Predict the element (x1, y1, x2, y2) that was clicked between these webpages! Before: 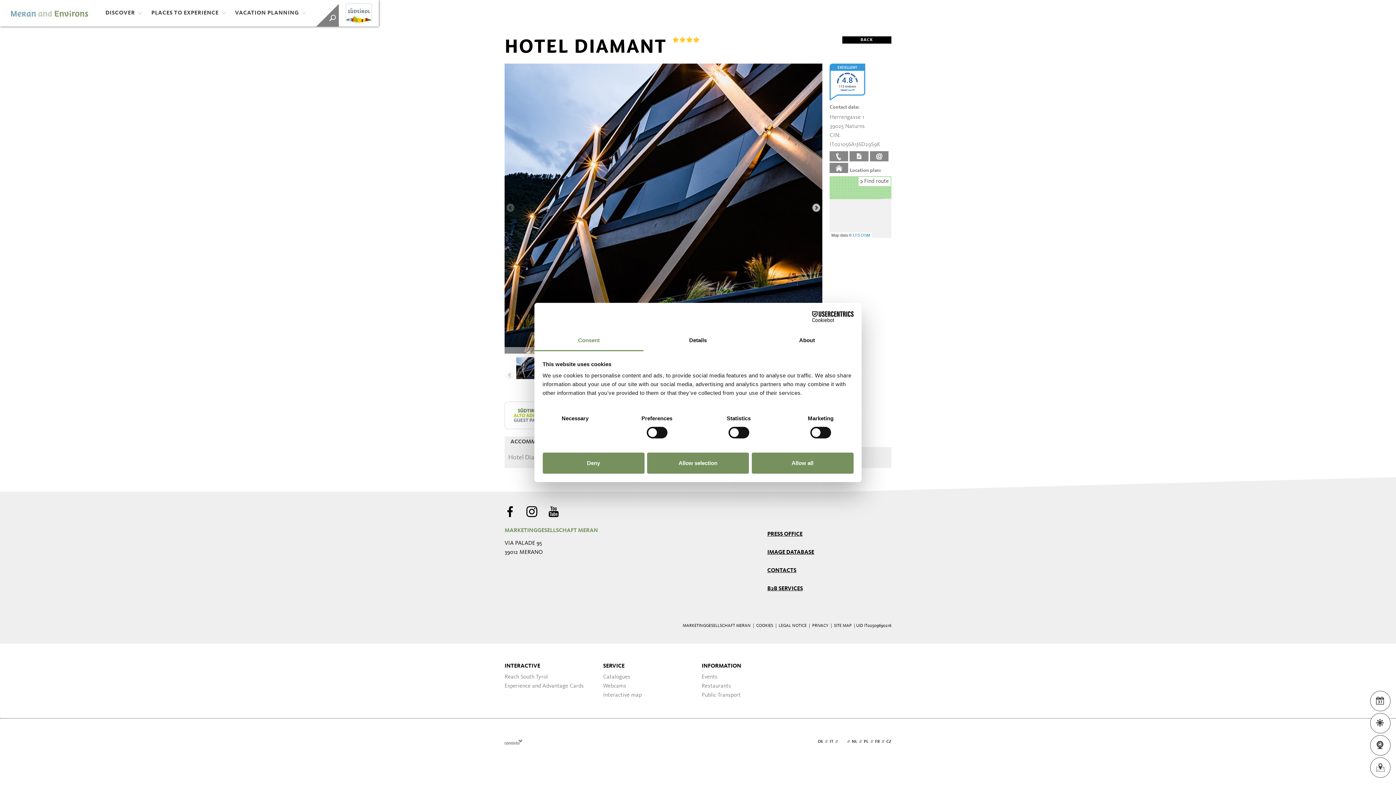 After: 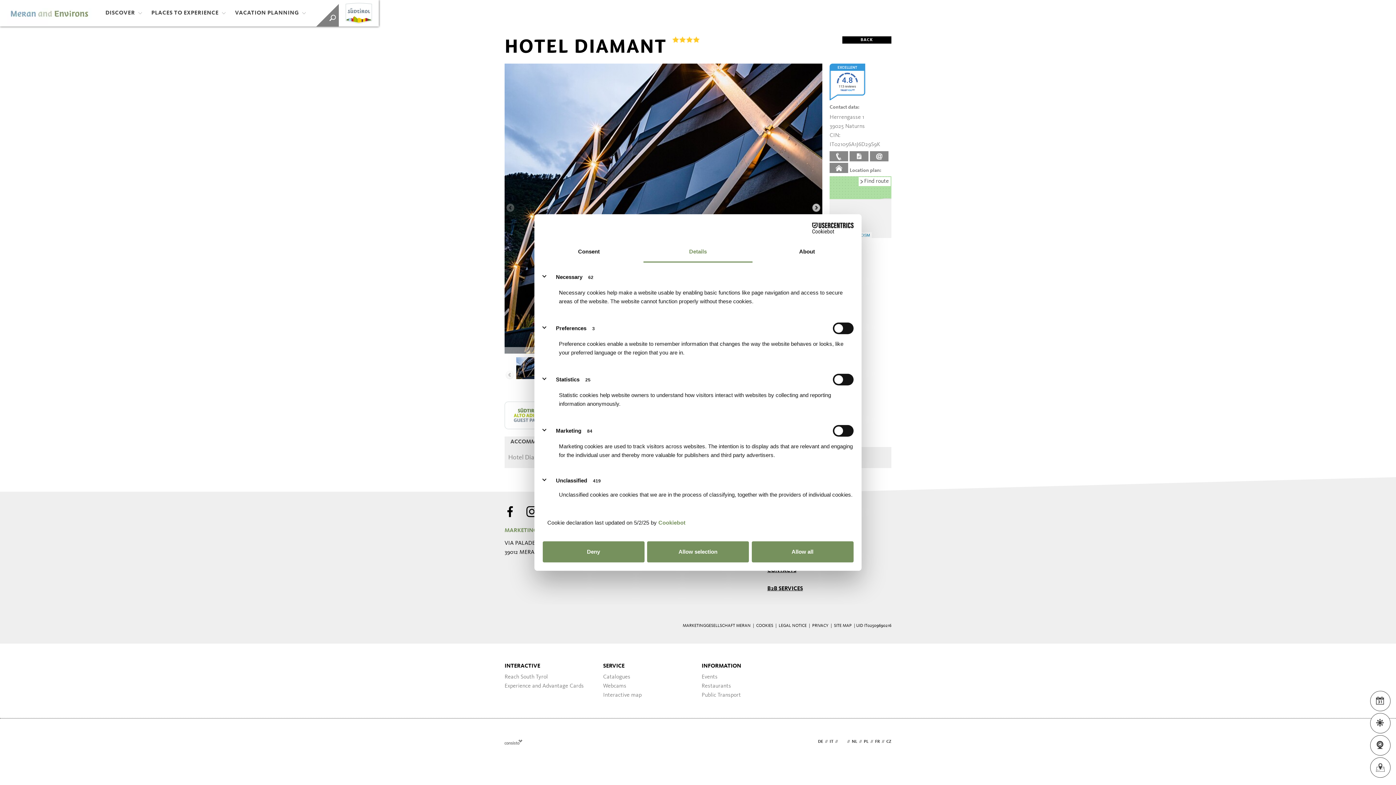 Action: label: Details bbox: (643, 330, 752, 351)